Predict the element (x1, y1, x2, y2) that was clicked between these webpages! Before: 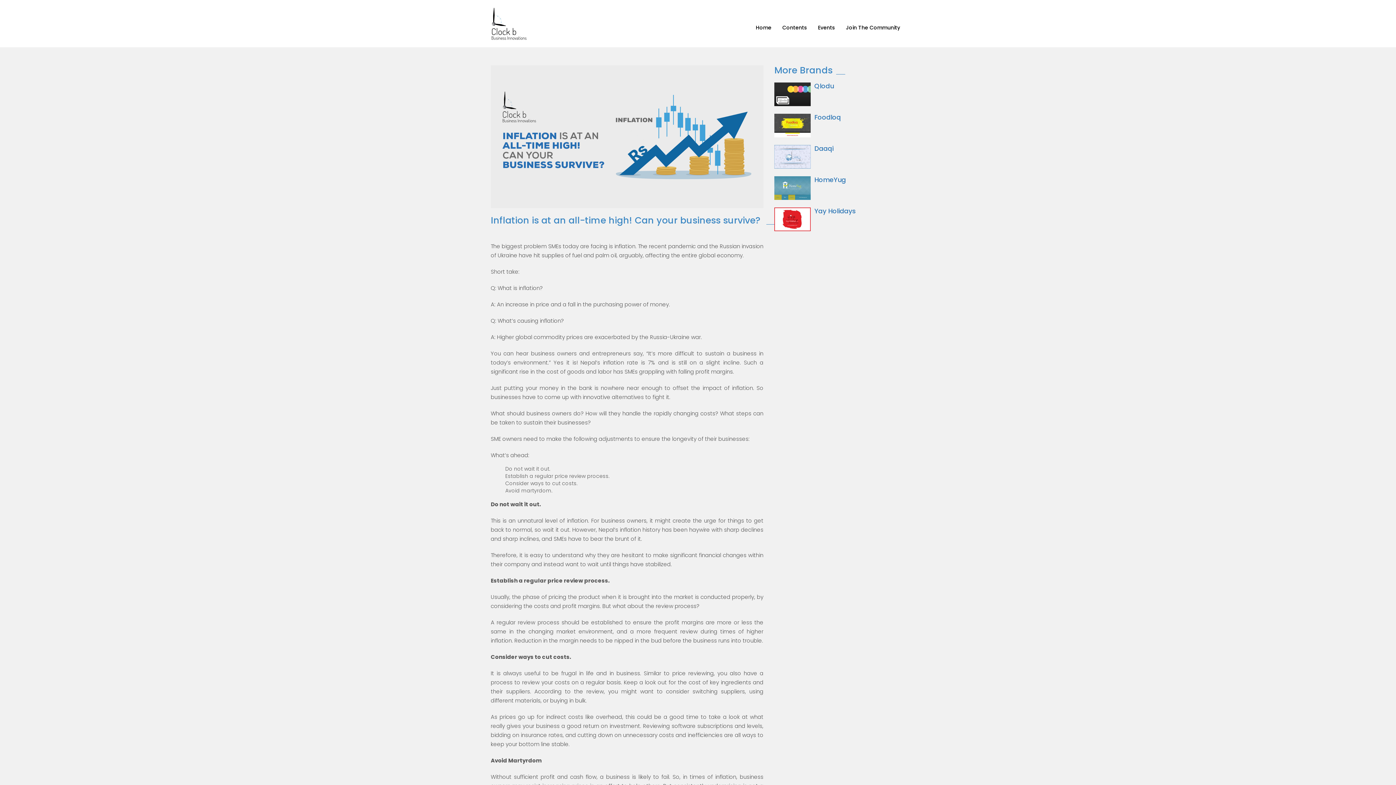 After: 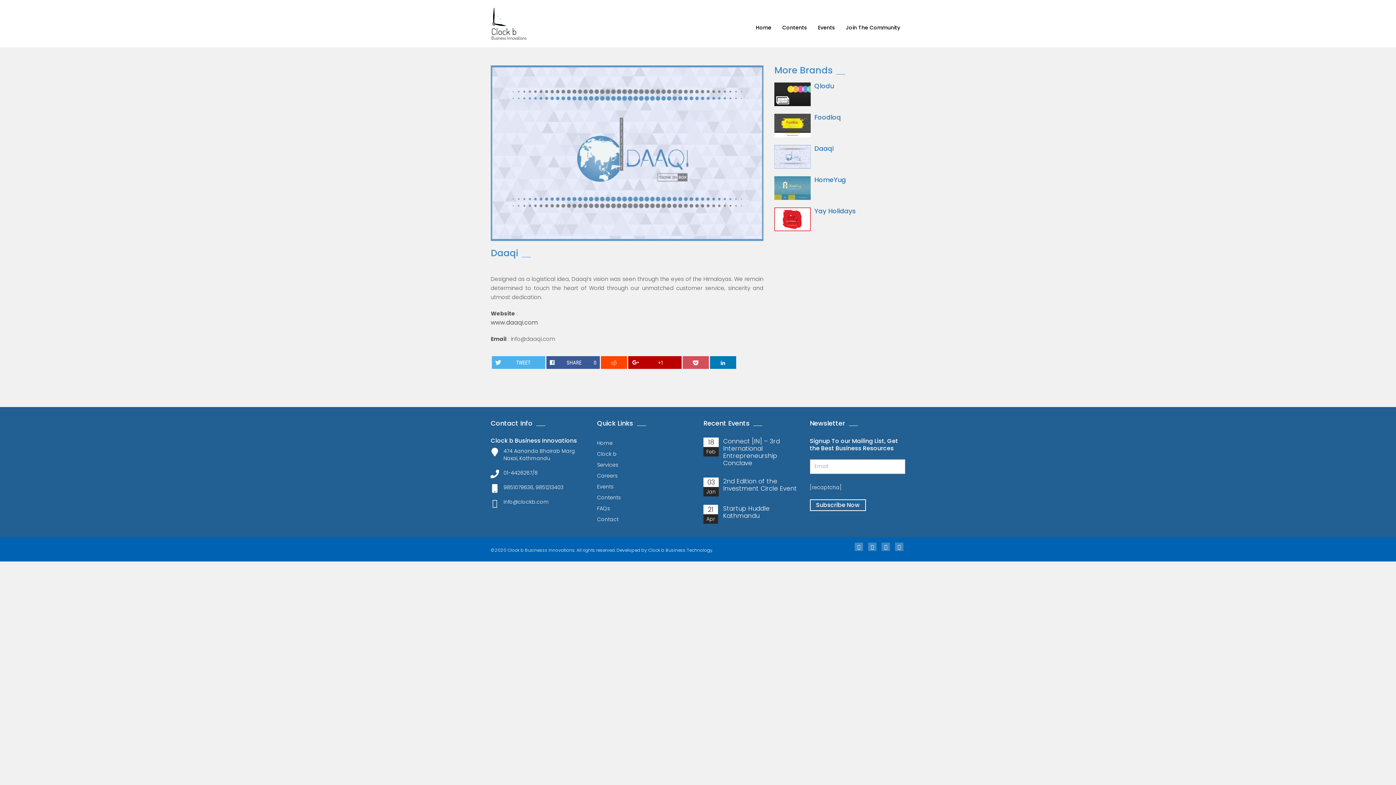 Action: bbox: (774, 145, 810, 168)